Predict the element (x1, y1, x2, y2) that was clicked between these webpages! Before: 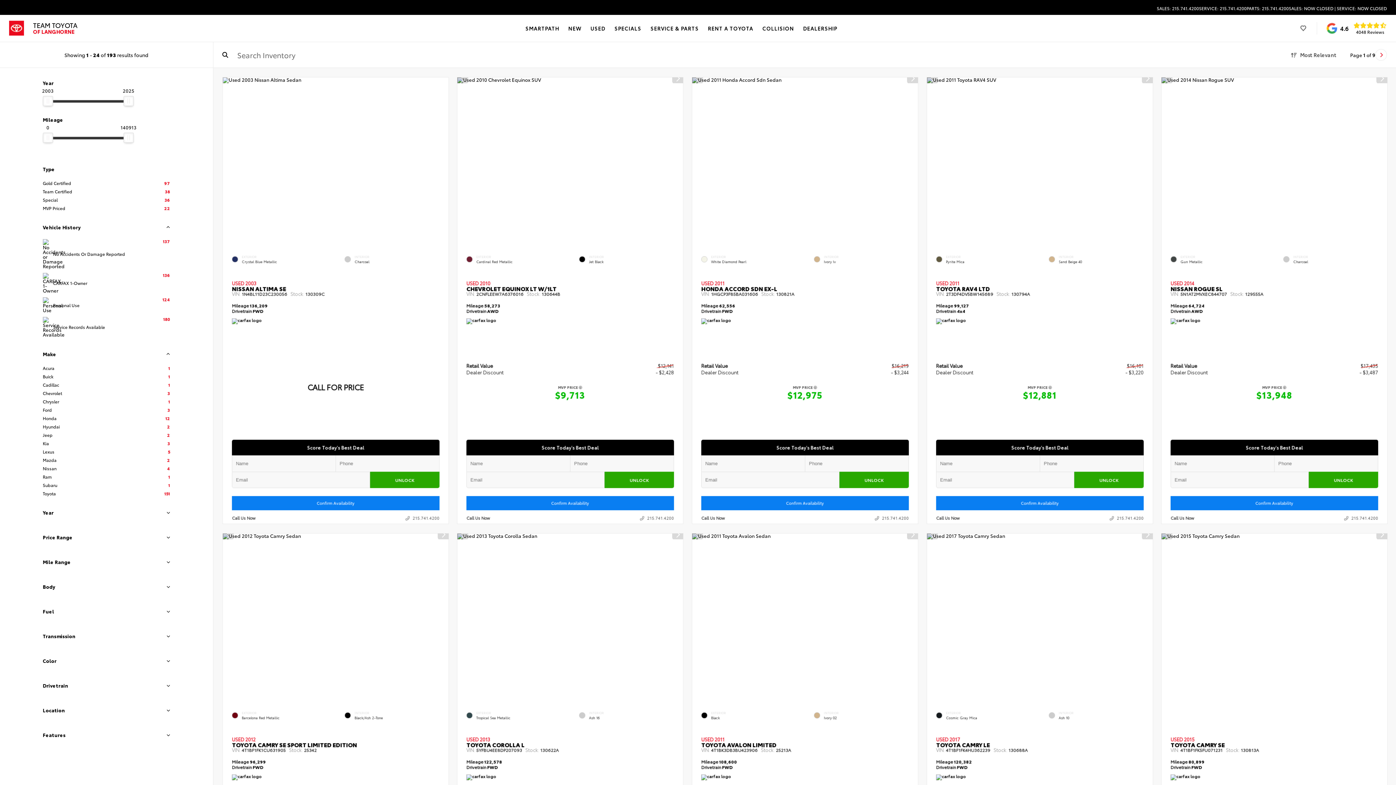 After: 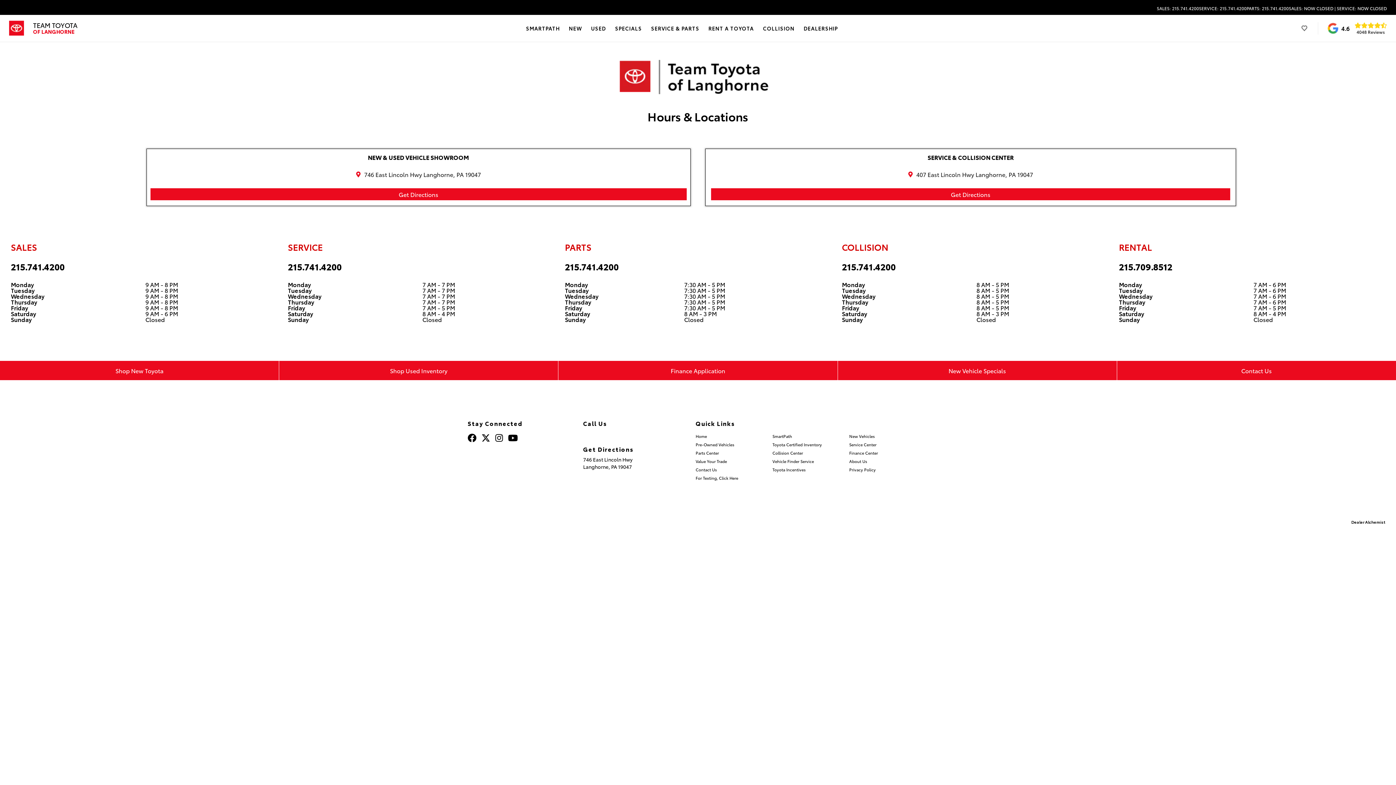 Action: bbox: (1289, 6, 1387, 10) label: SALES: NOW CLOSED
 | SERVICE: NOW CLOSED
